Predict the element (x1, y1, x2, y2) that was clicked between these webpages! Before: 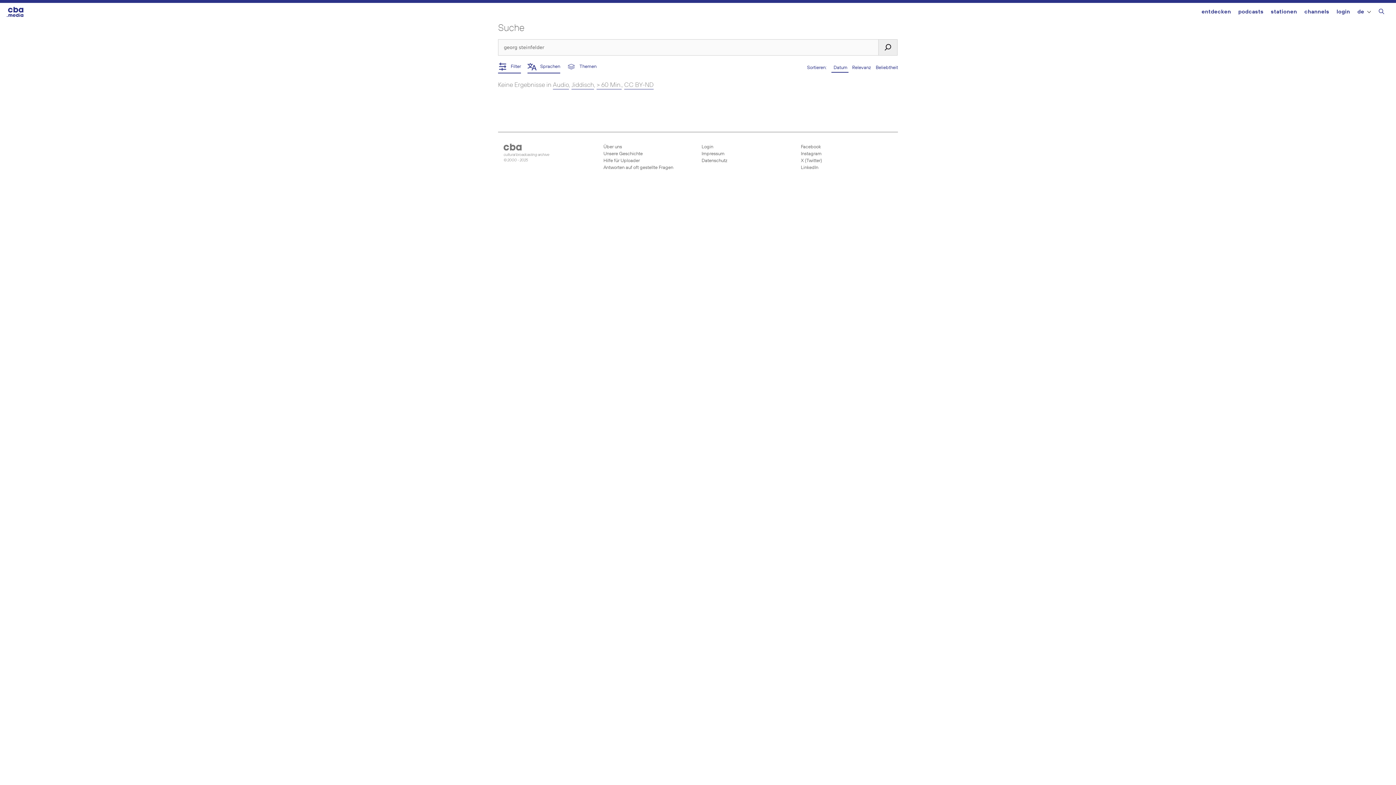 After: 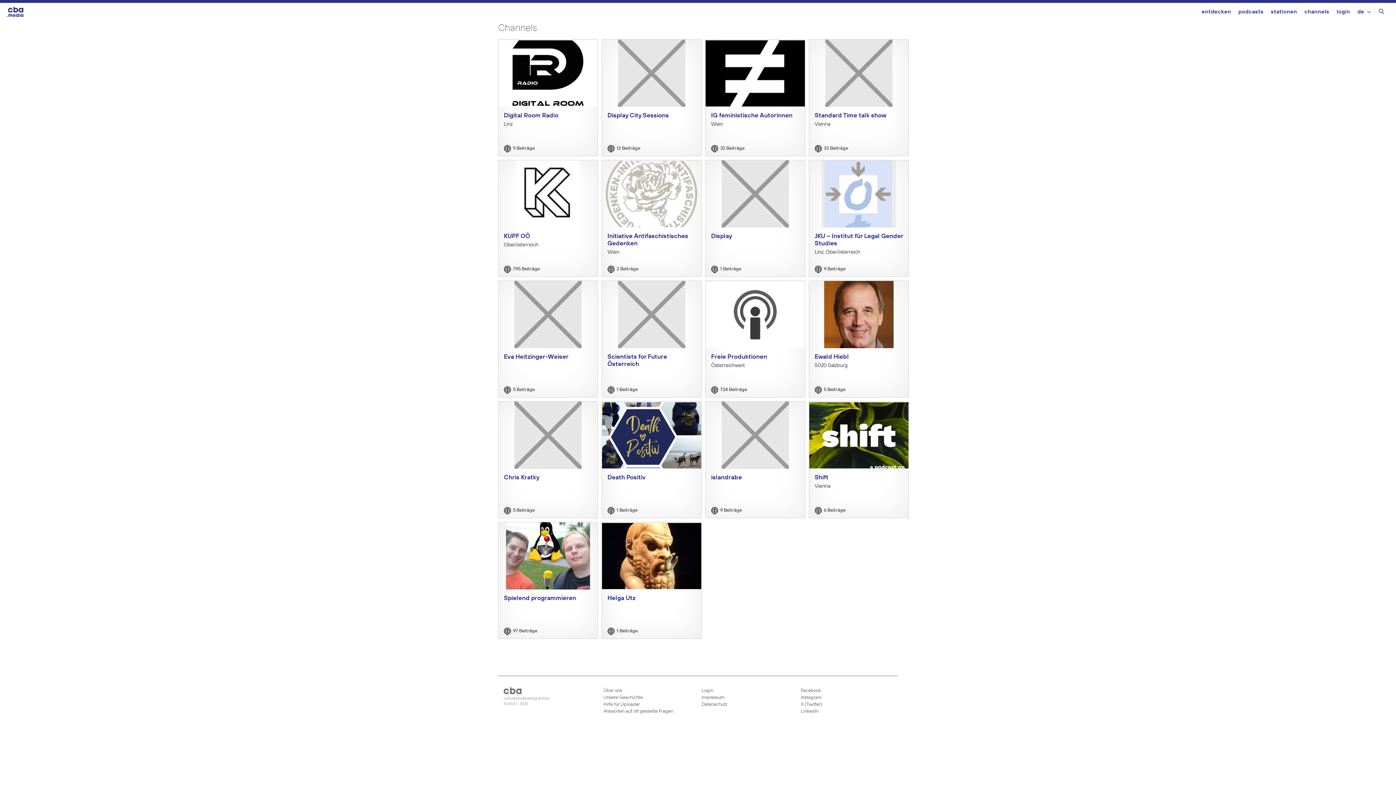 Action: label: channels bbox: (1304, 2, 1329, 22)